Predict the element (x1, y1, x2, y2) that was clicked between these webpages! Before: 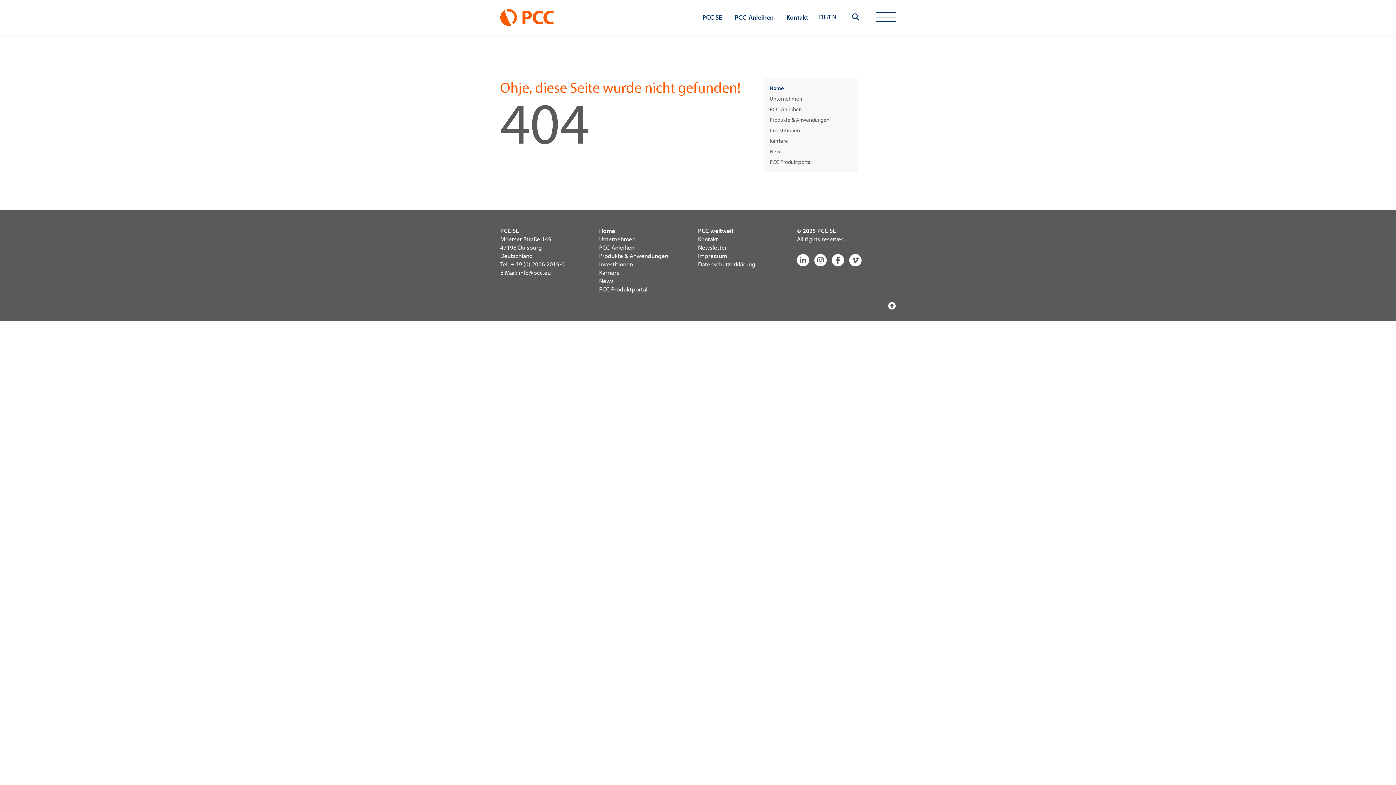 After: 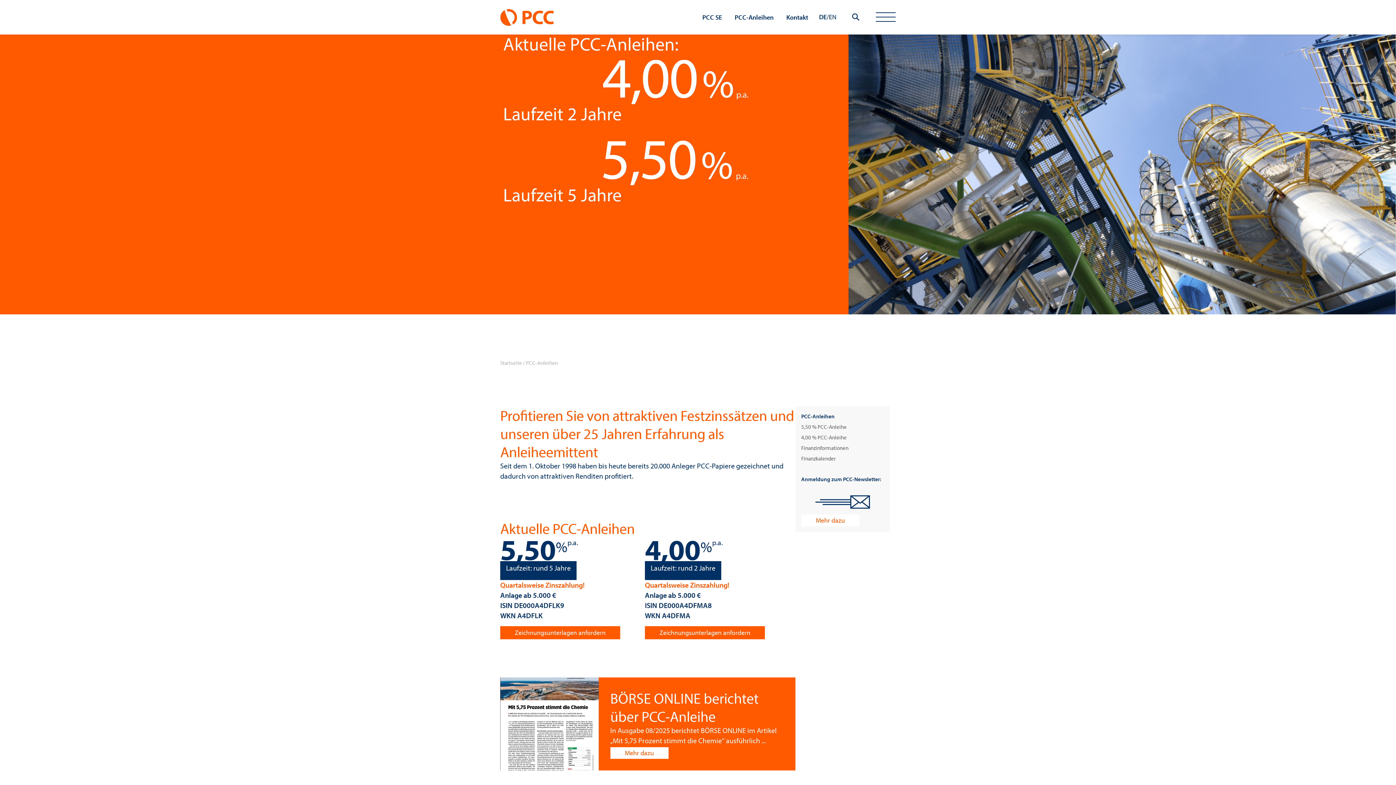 Action: bbox: (599, 243, 698, 251) label: PCC-Anleihen